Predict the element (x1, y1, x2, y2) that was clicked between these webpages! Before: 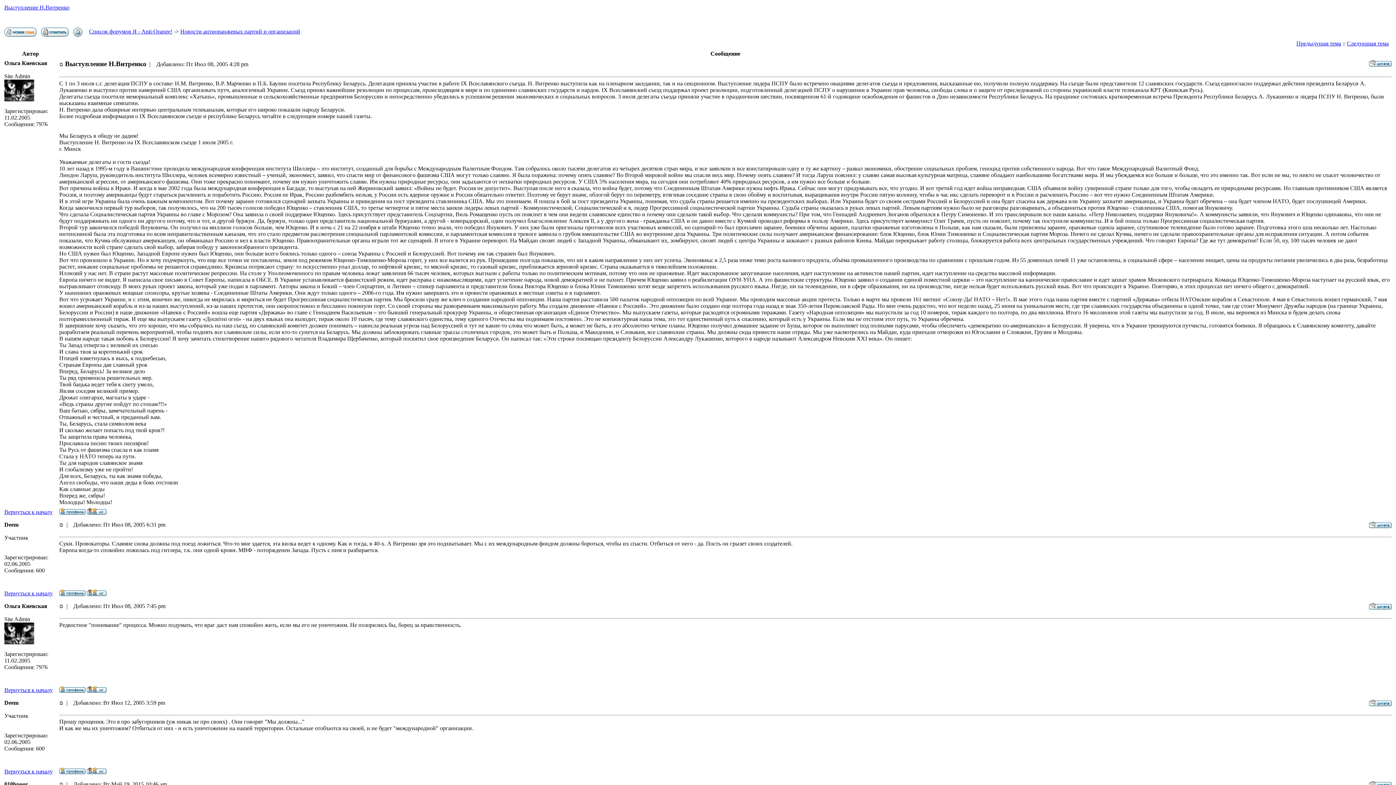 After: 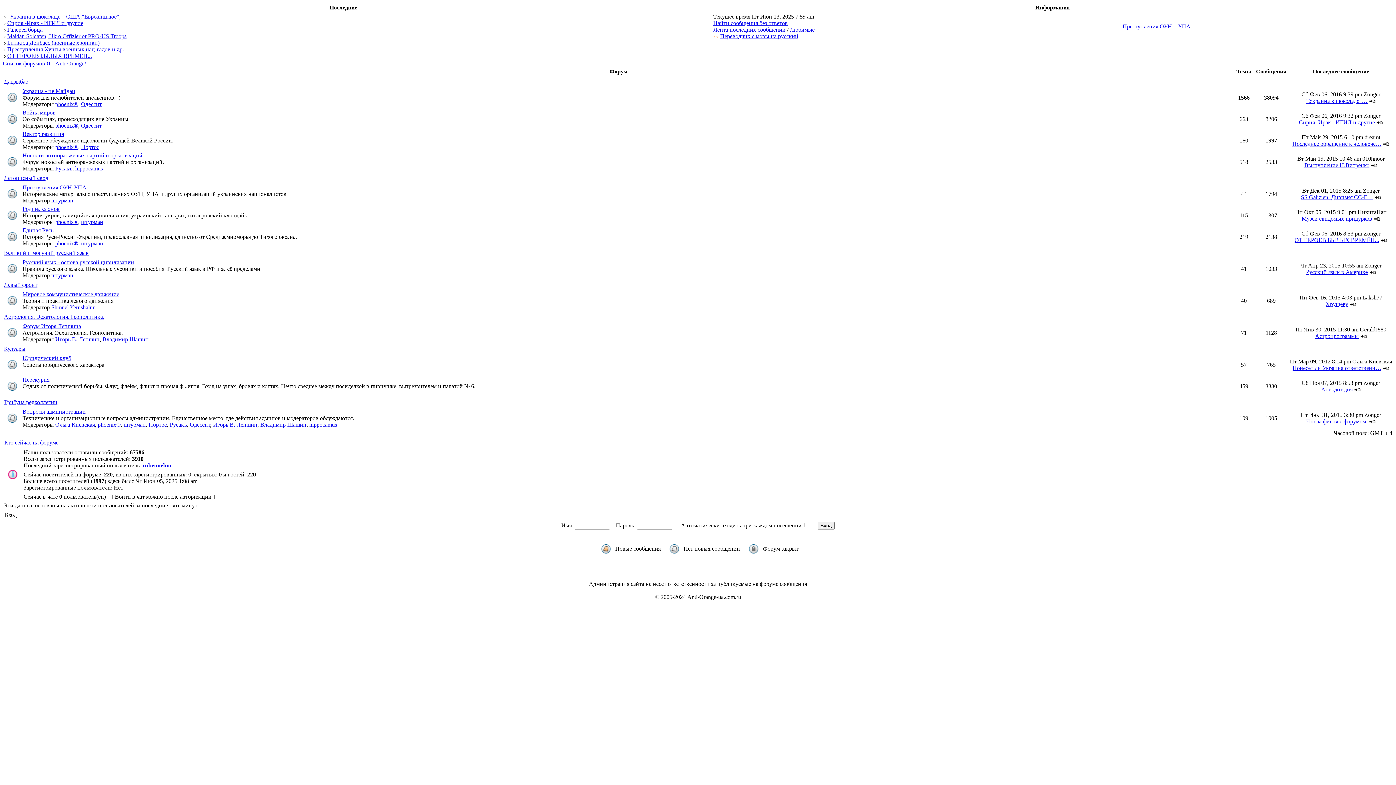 Action: bbox: (89, 28, 172, 34) label: Список форумов Я - Anti-Orange!